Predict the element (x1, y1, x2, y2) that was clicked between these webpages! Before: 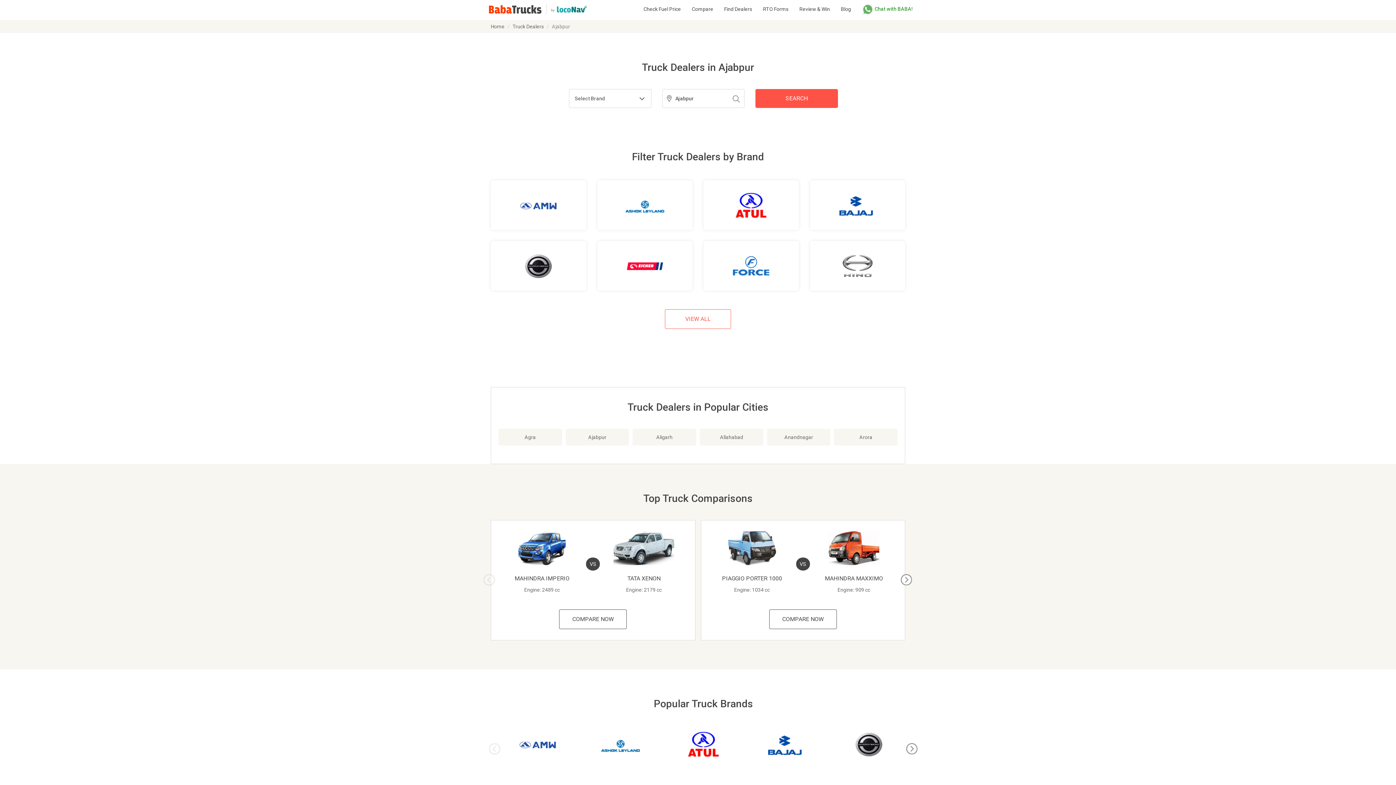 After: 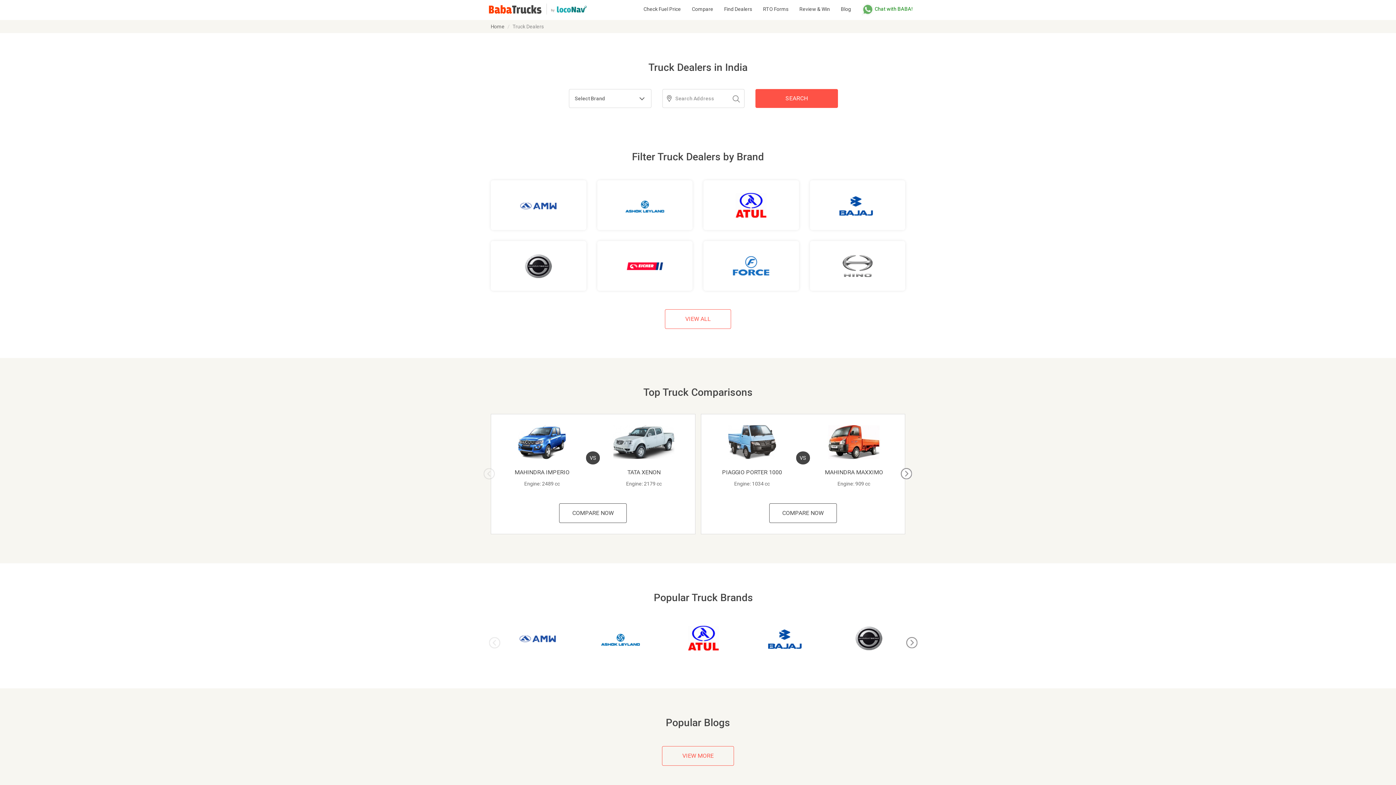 Action: label: Truck Dealers bbox: (512, 23, 544, 29)